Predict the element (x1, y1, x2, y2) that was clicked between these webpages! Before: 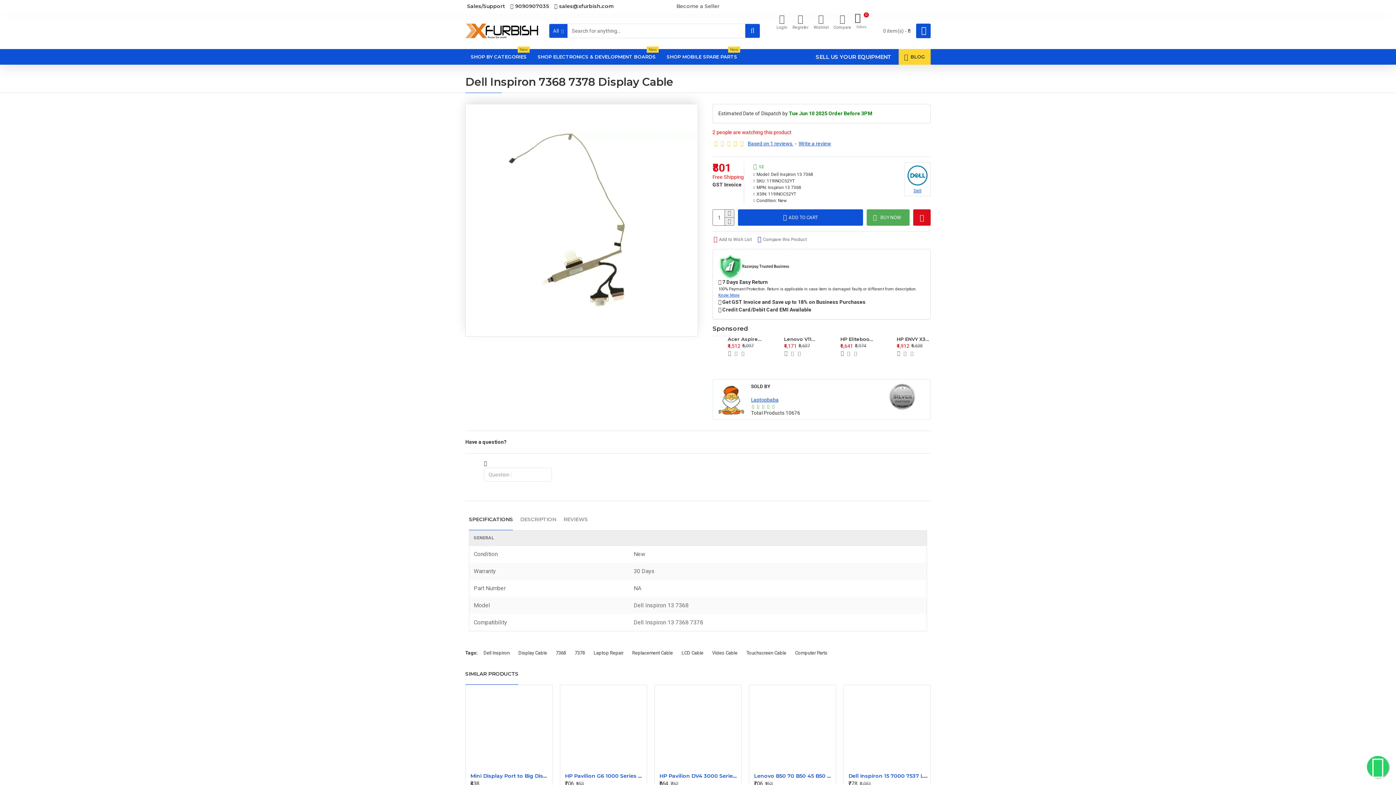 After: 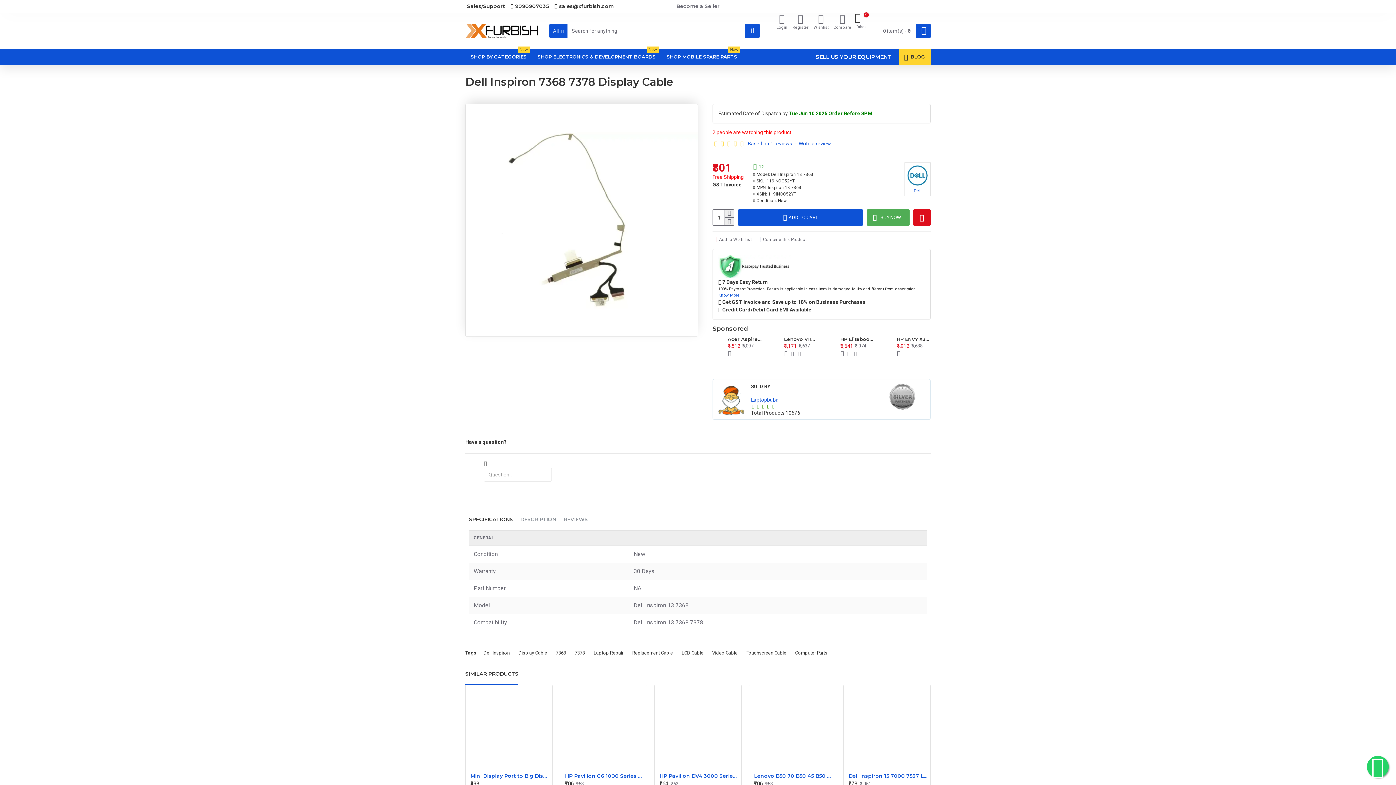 Action: bbox: (748, 140, 793, 147) label: Based on 1 reviews.